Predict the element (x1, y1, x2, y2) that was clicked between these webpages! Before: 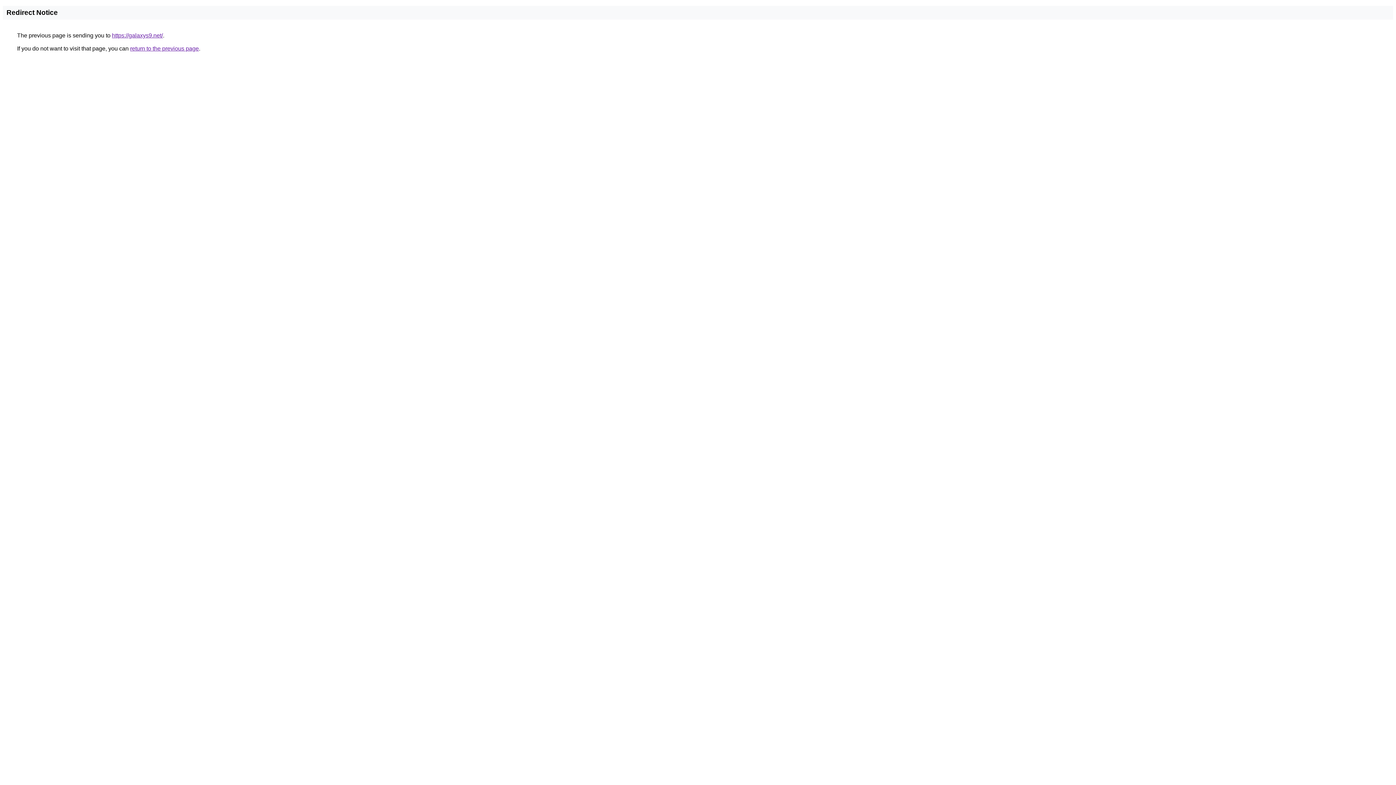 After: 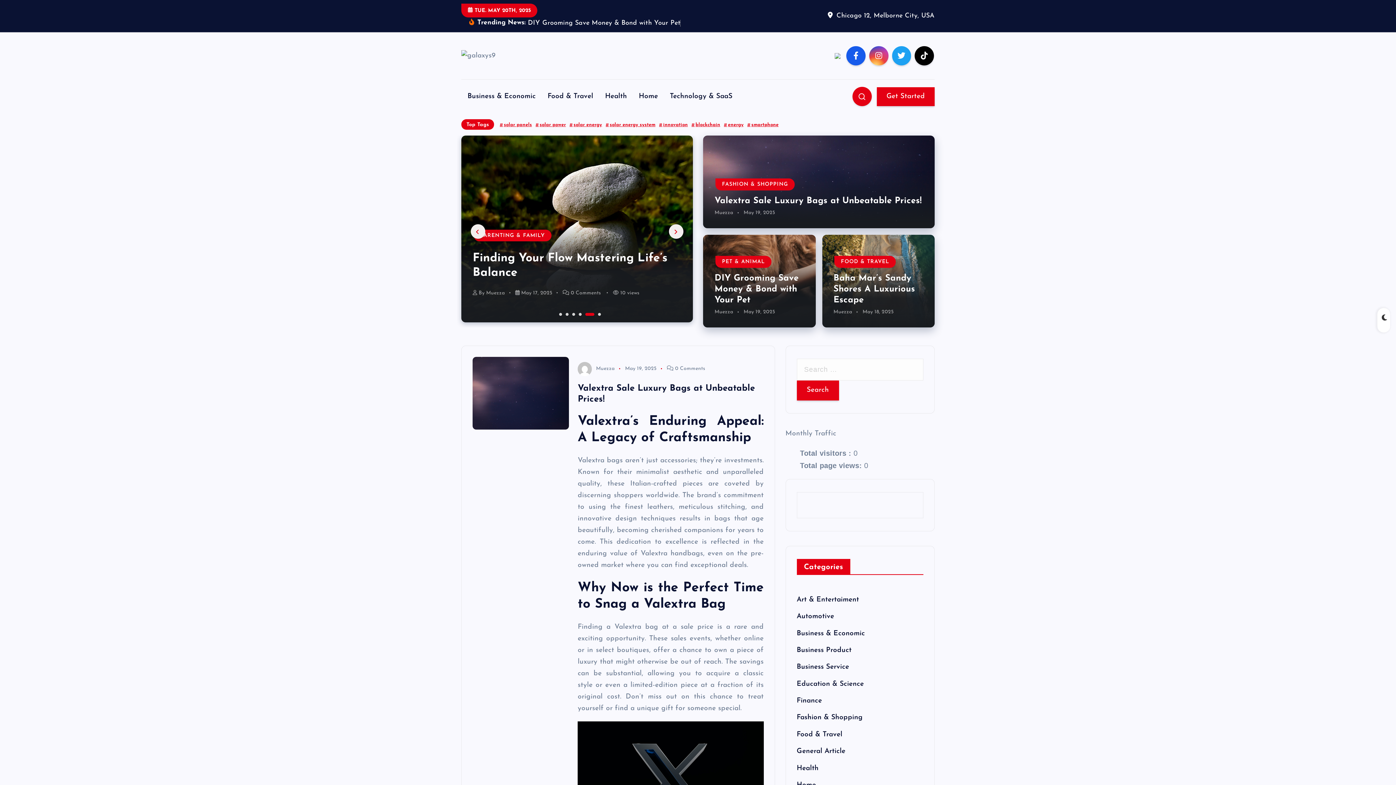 Action: bbox: (112, 32, 162, 38) label: https://galaxys9.net/